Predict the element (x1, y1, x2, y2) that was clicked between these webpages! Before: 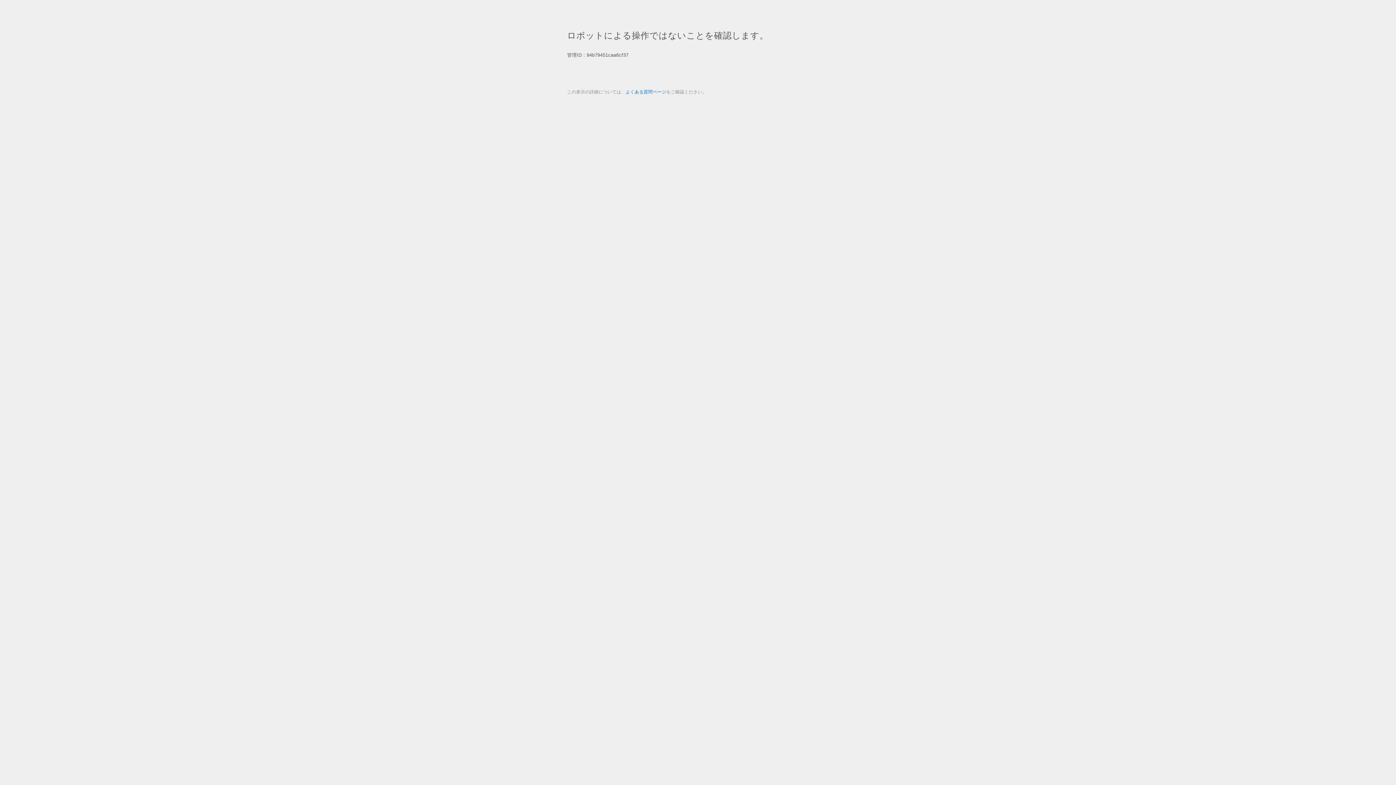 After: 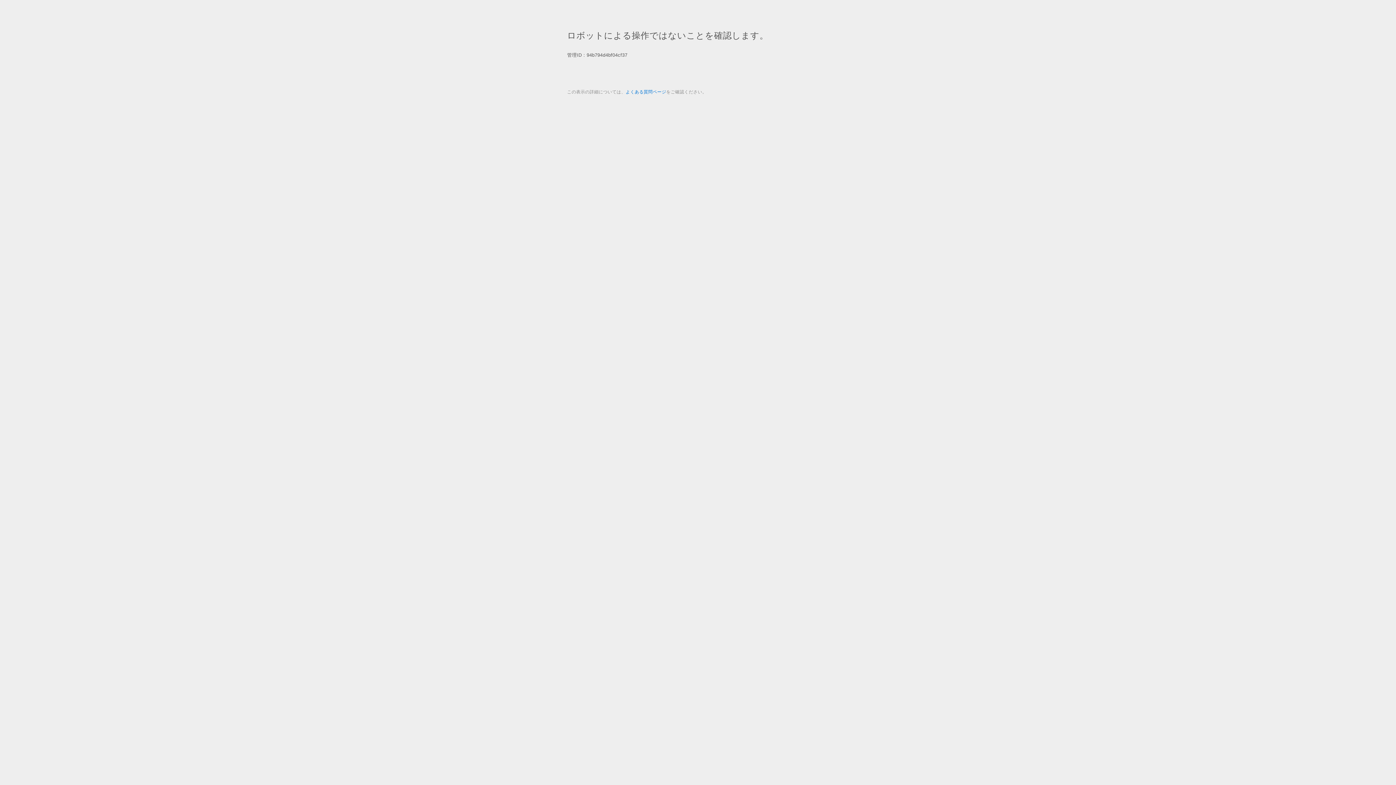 Action: bbox: (625, 89, 666, 94) label: よくある質問ページ